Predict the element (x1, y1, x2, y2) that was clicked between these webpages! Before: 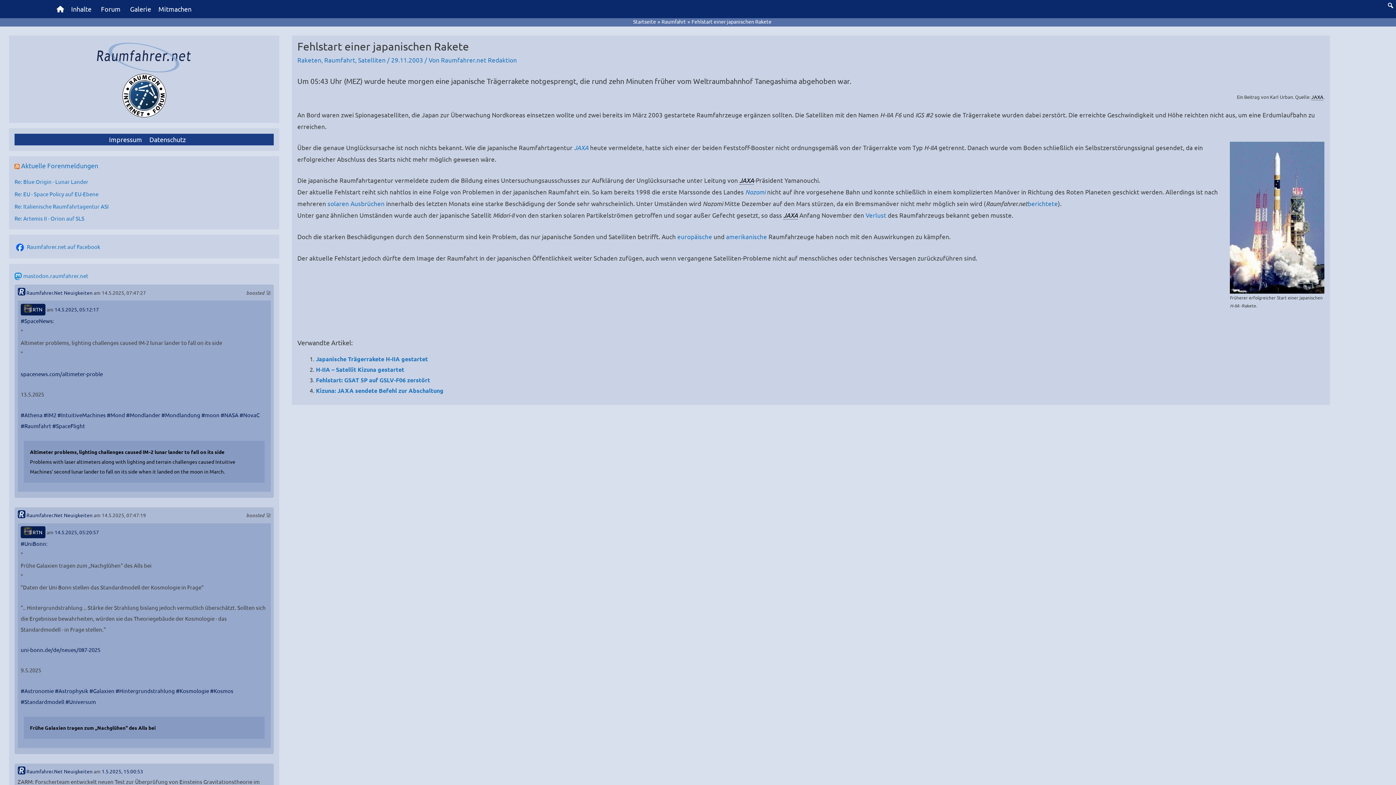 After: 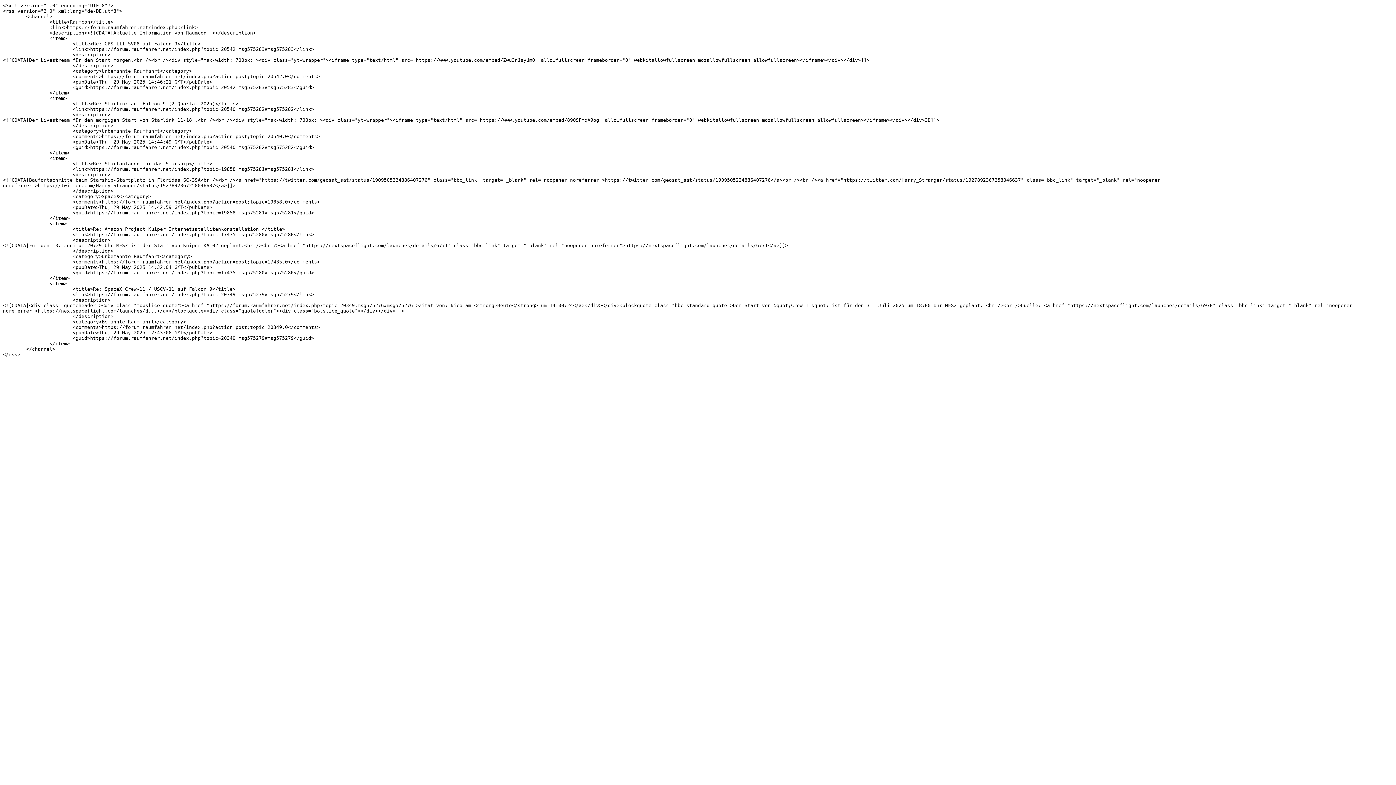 Action: bbox: (14, 161, 19, 169)